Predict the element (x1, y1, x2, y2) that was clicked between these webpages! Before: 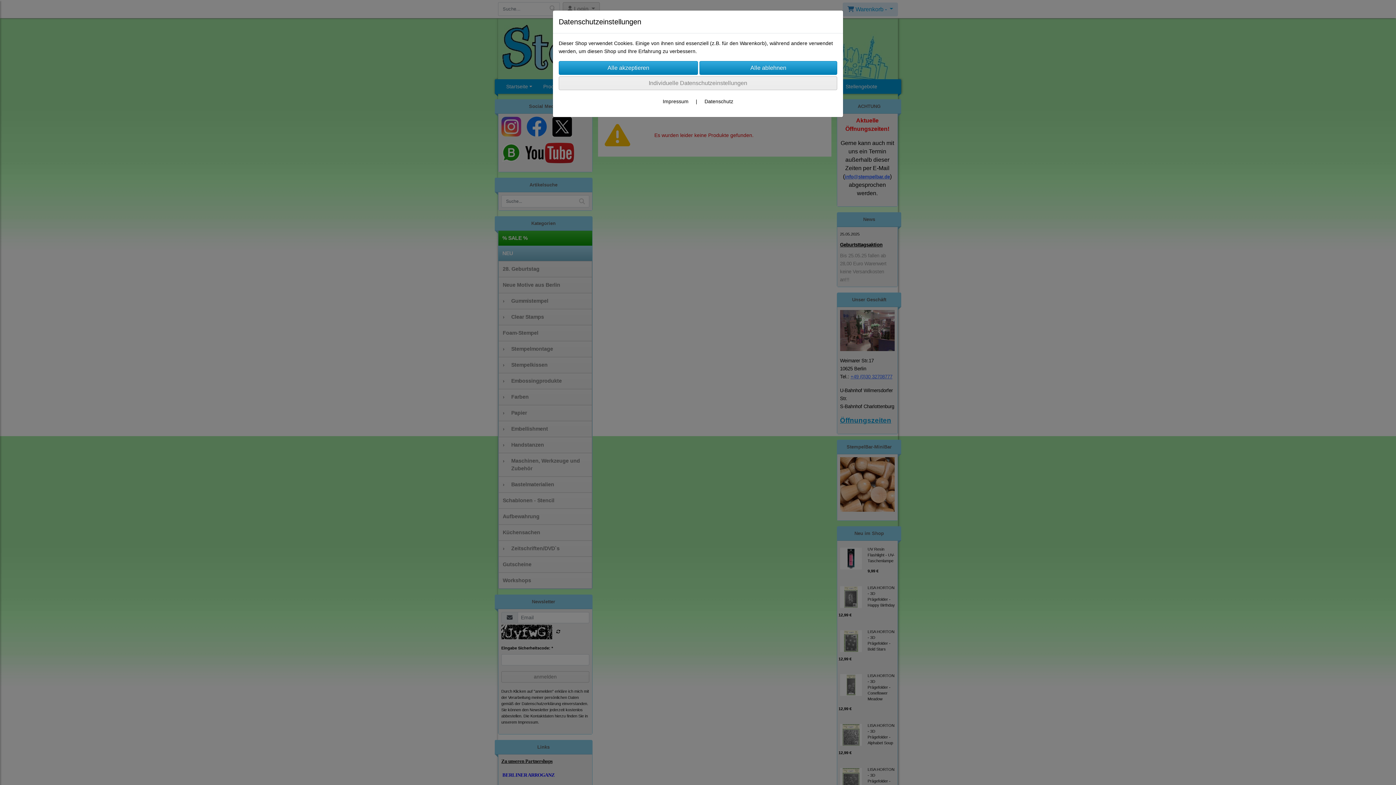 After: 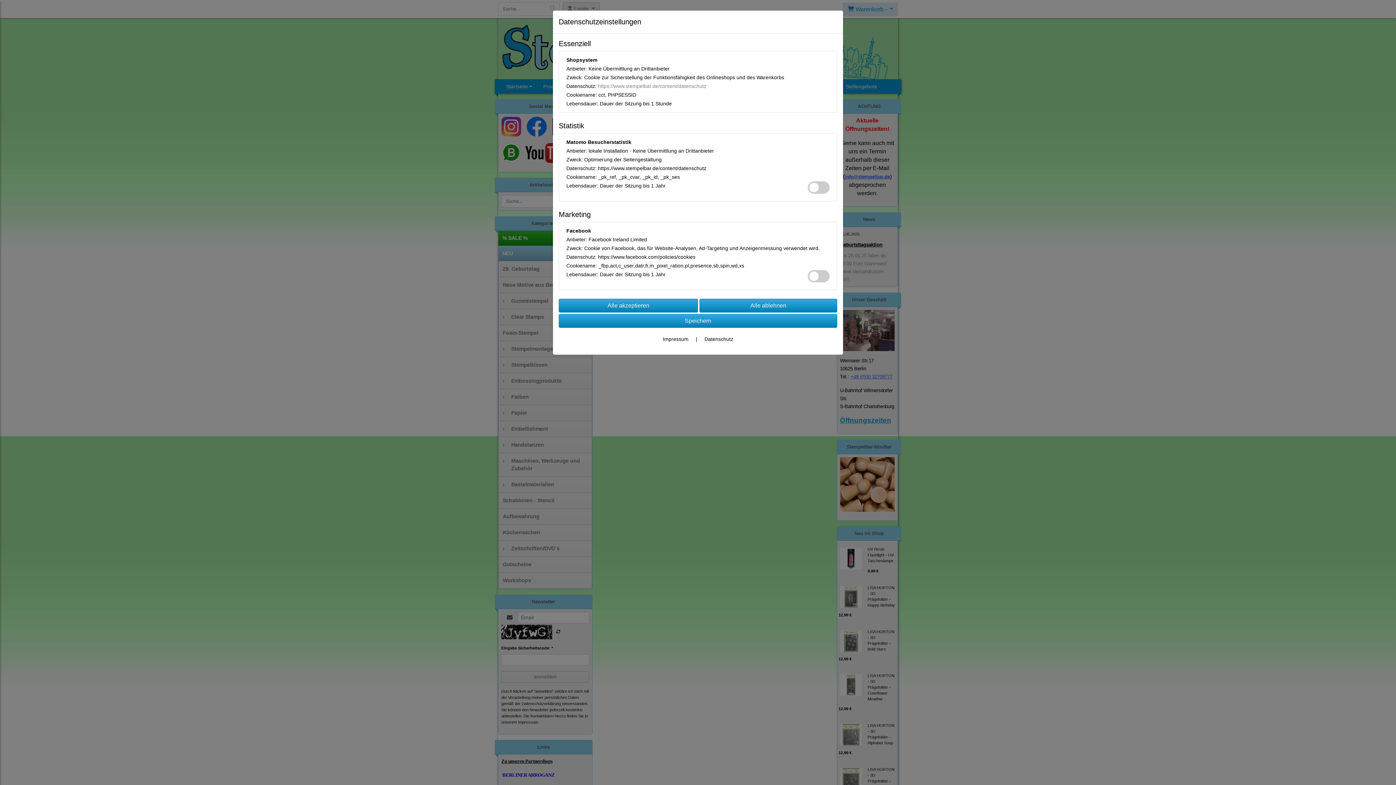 Action: label: Individuelle Datenschutzeinstellungen bbox: (558, 76, 837, 90)